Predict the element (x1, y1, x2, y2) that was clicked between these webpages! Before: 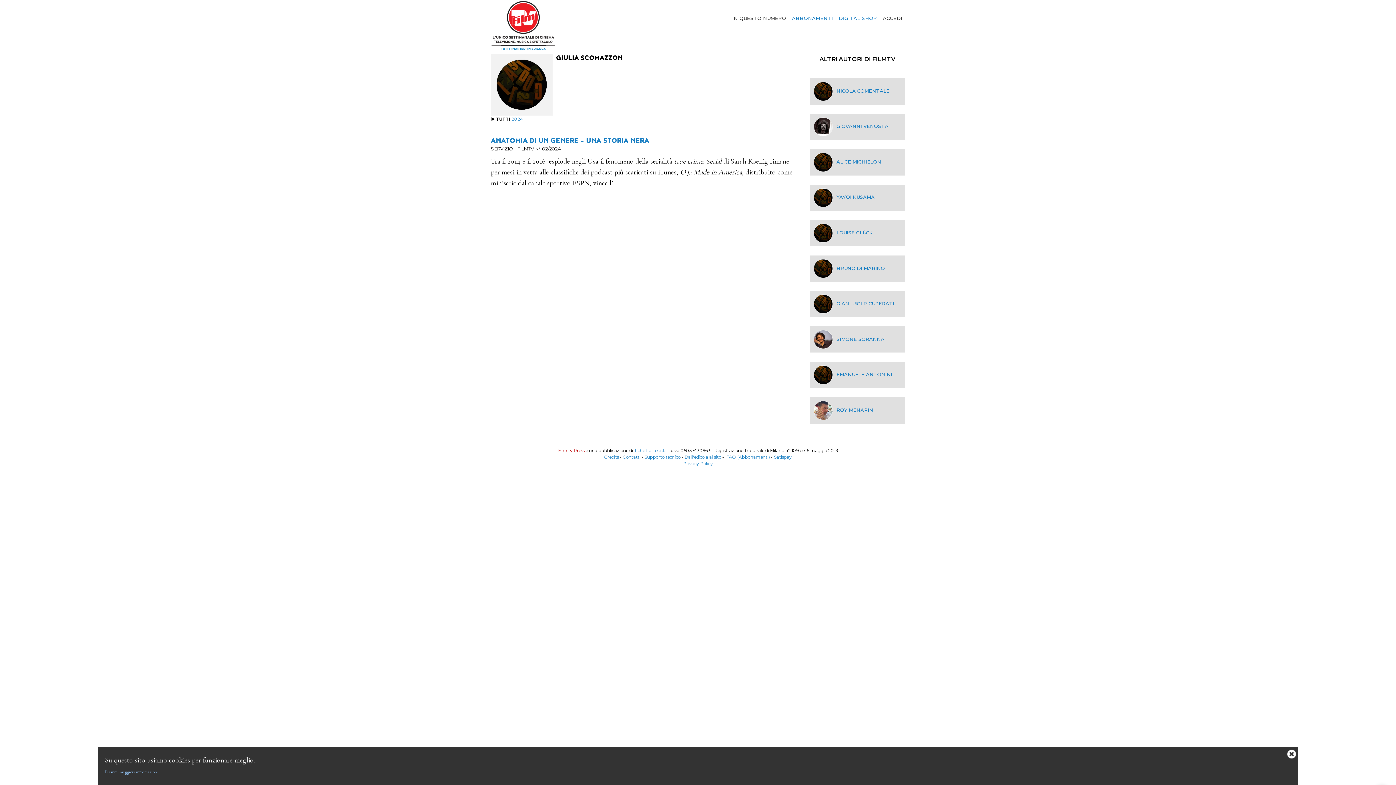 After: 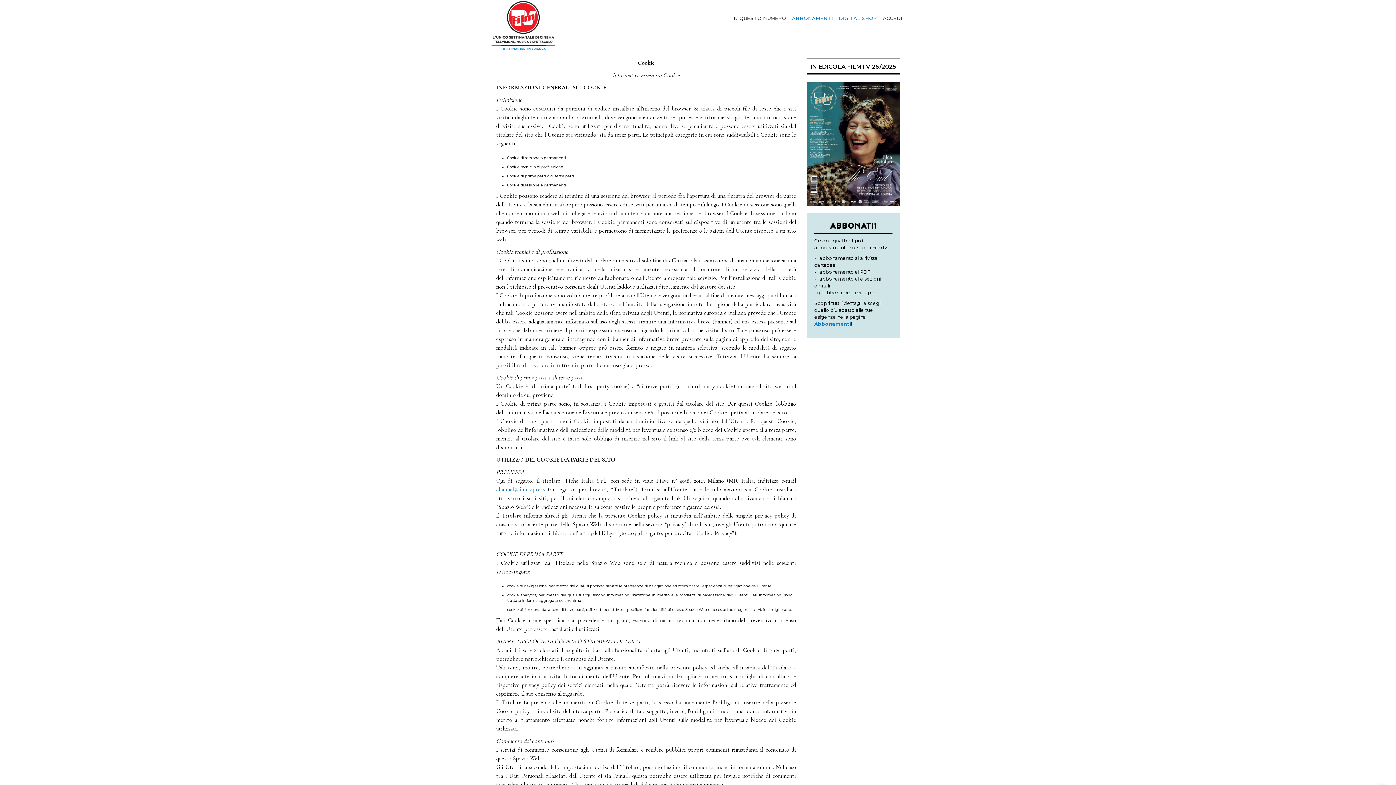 Action: label: Dammi maggiori informazioni. bbox: (105, 766, 1284, 778)